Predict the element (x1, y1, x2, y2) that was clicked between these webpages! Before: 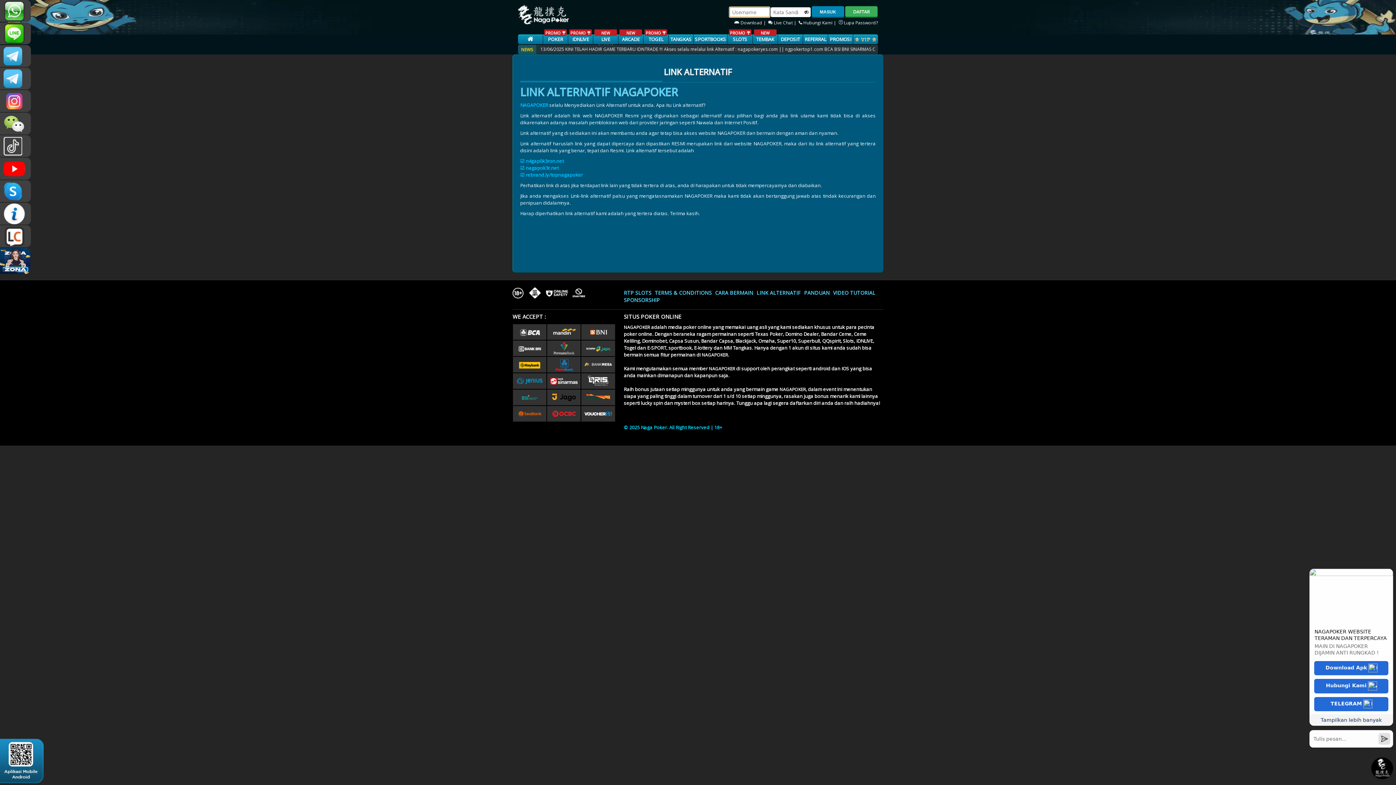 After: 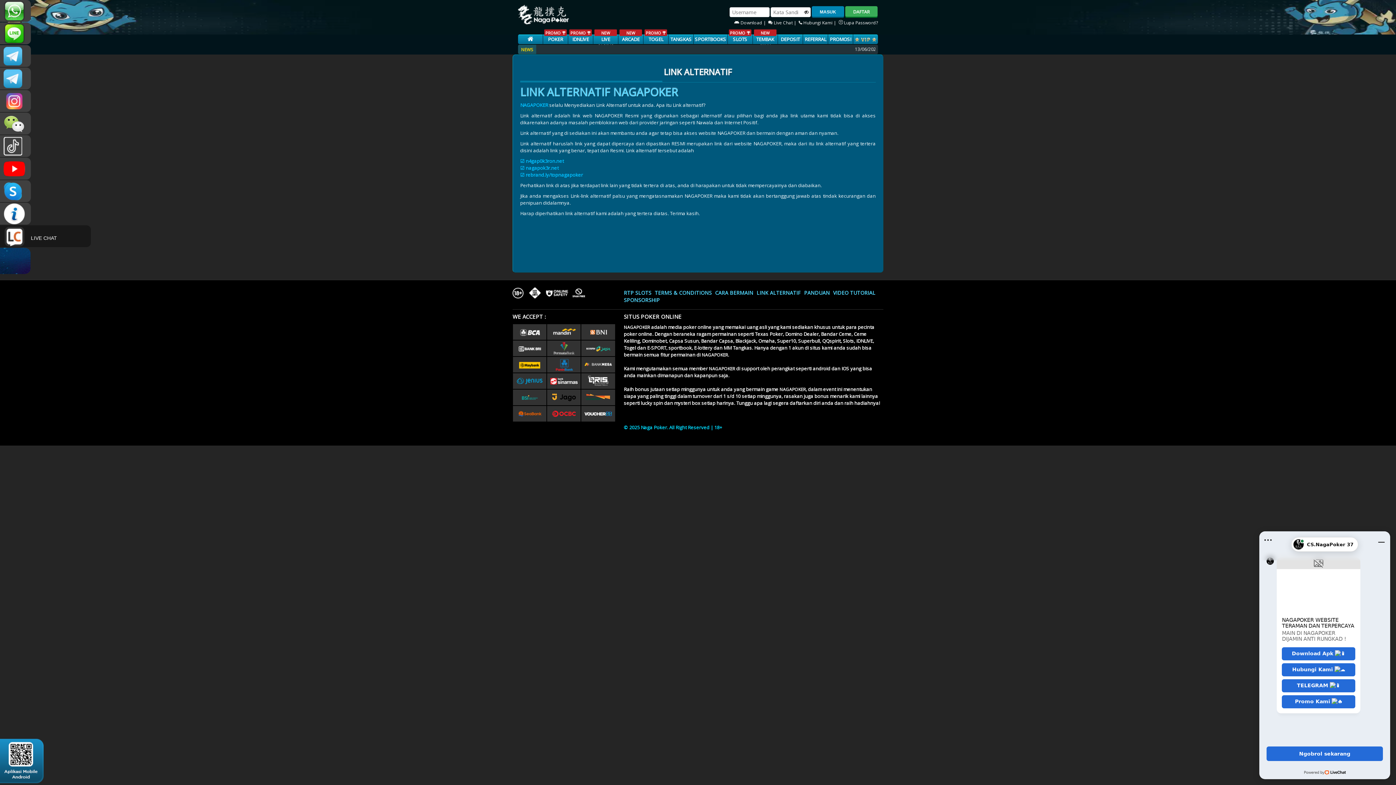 Action: bbox: (0, 225, 30, 247) label: LIVE CHAT